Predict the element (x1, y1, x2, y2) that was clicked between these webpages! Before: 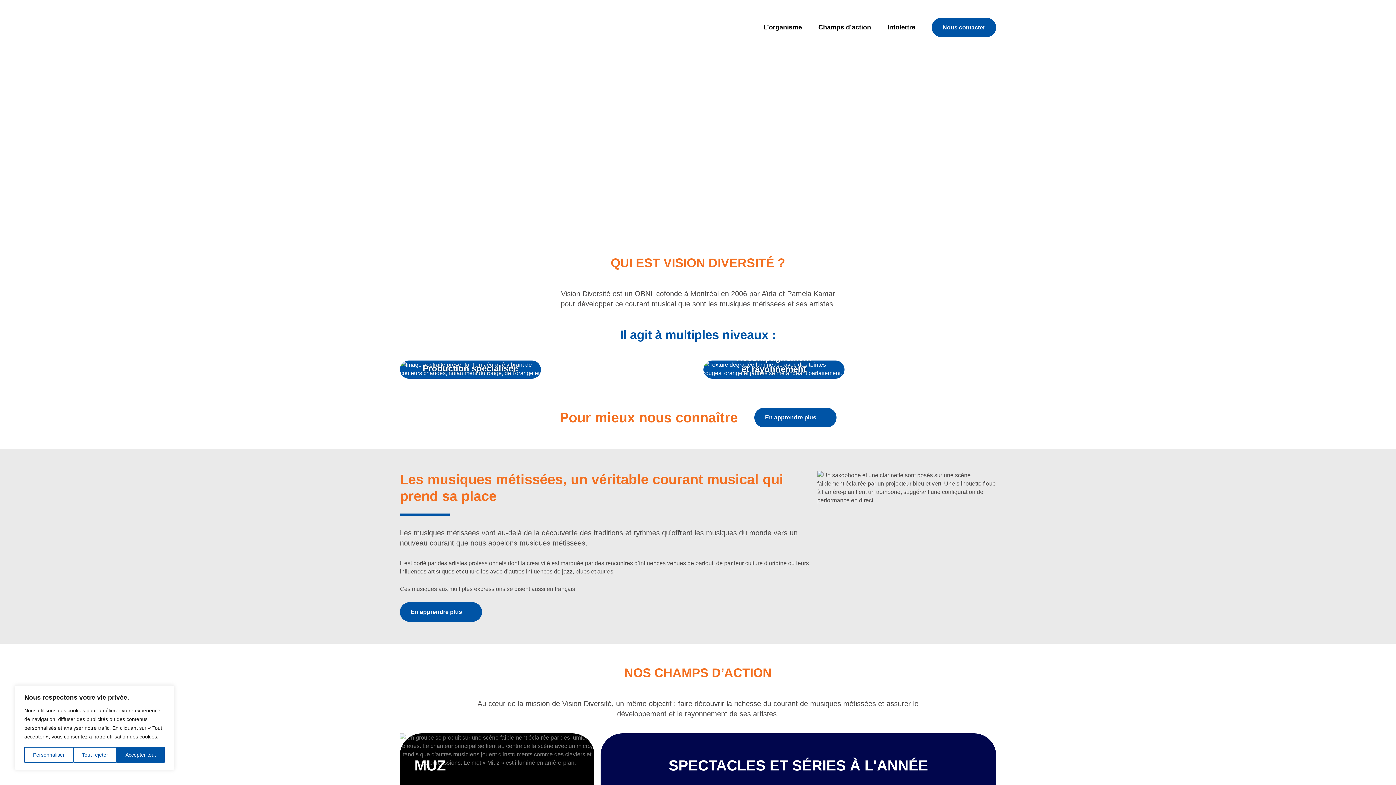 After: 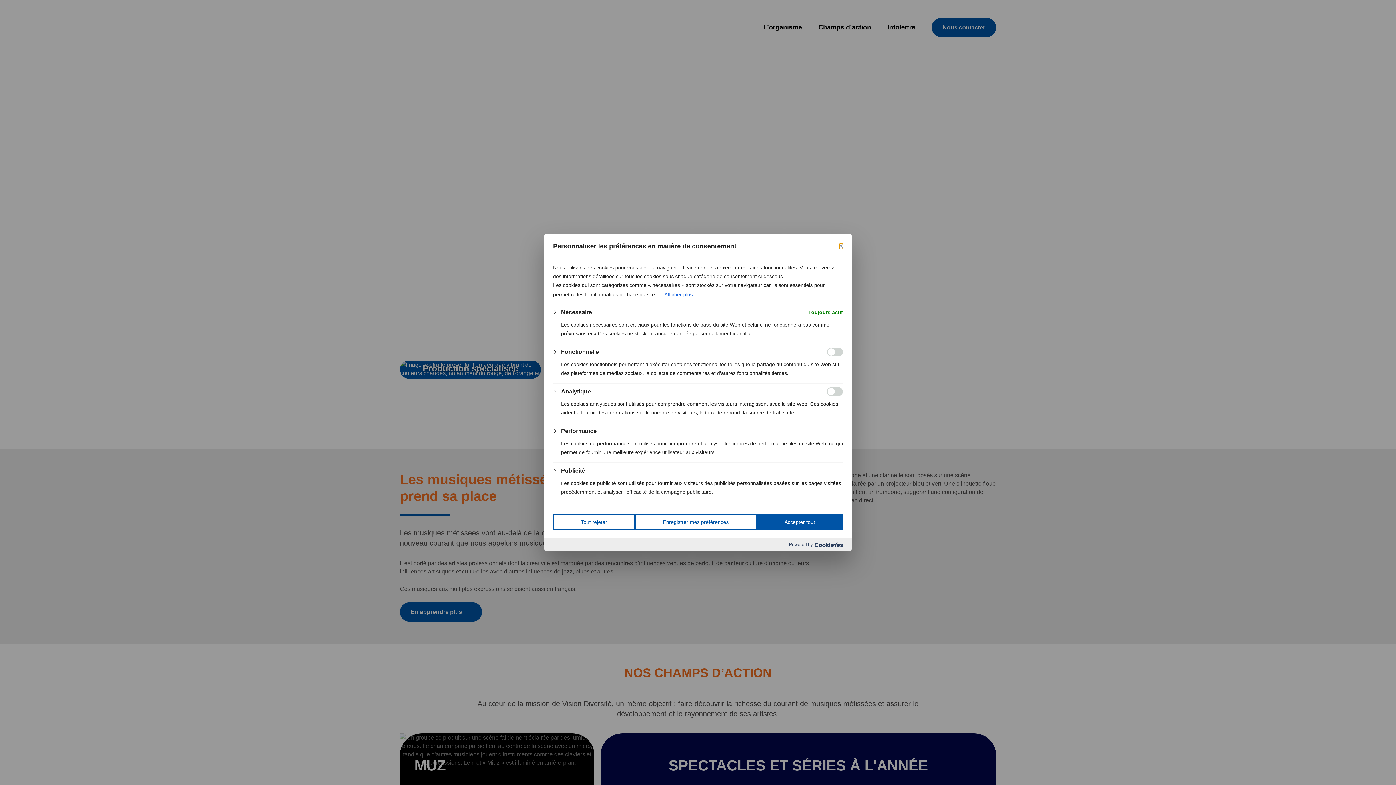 Action: bbox: (24, 747, 73, 763) label: Personnaliser